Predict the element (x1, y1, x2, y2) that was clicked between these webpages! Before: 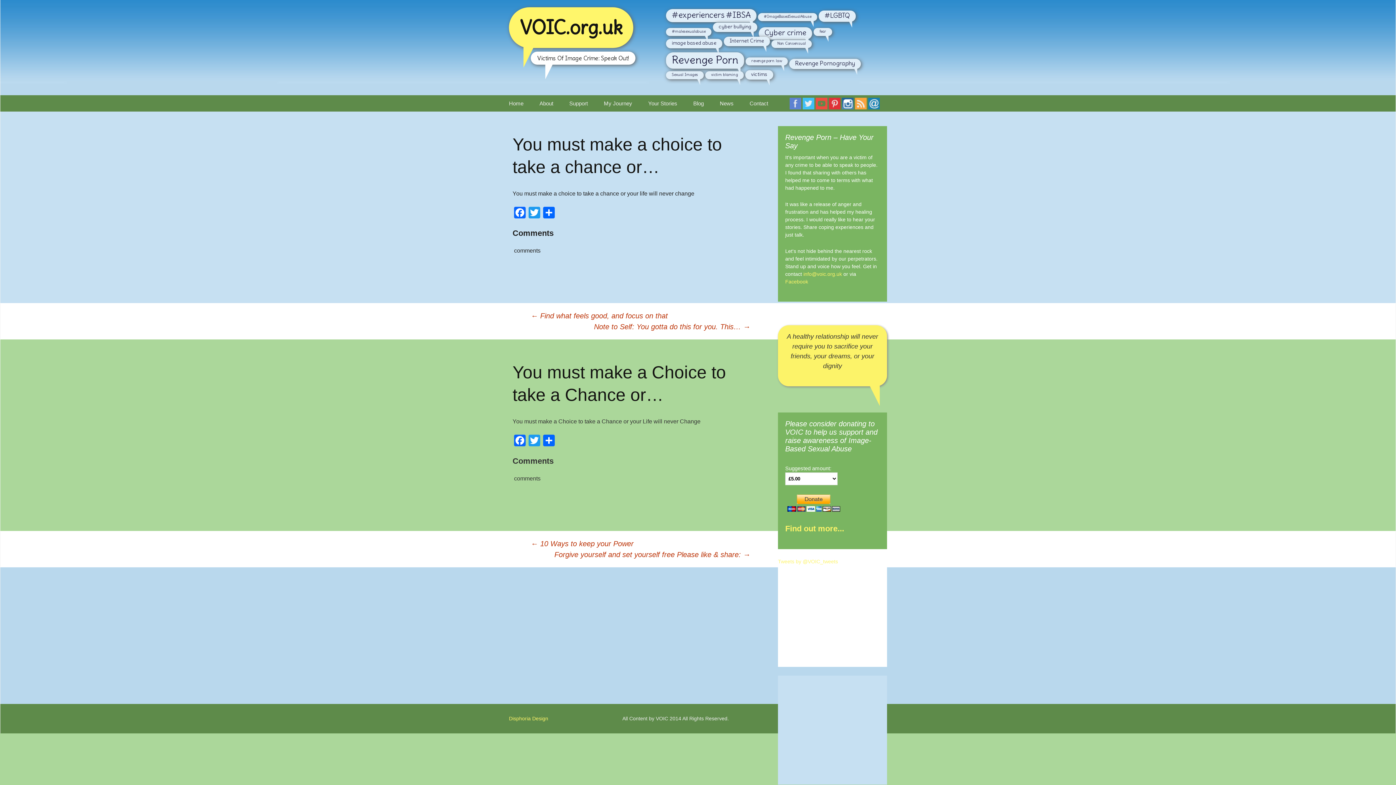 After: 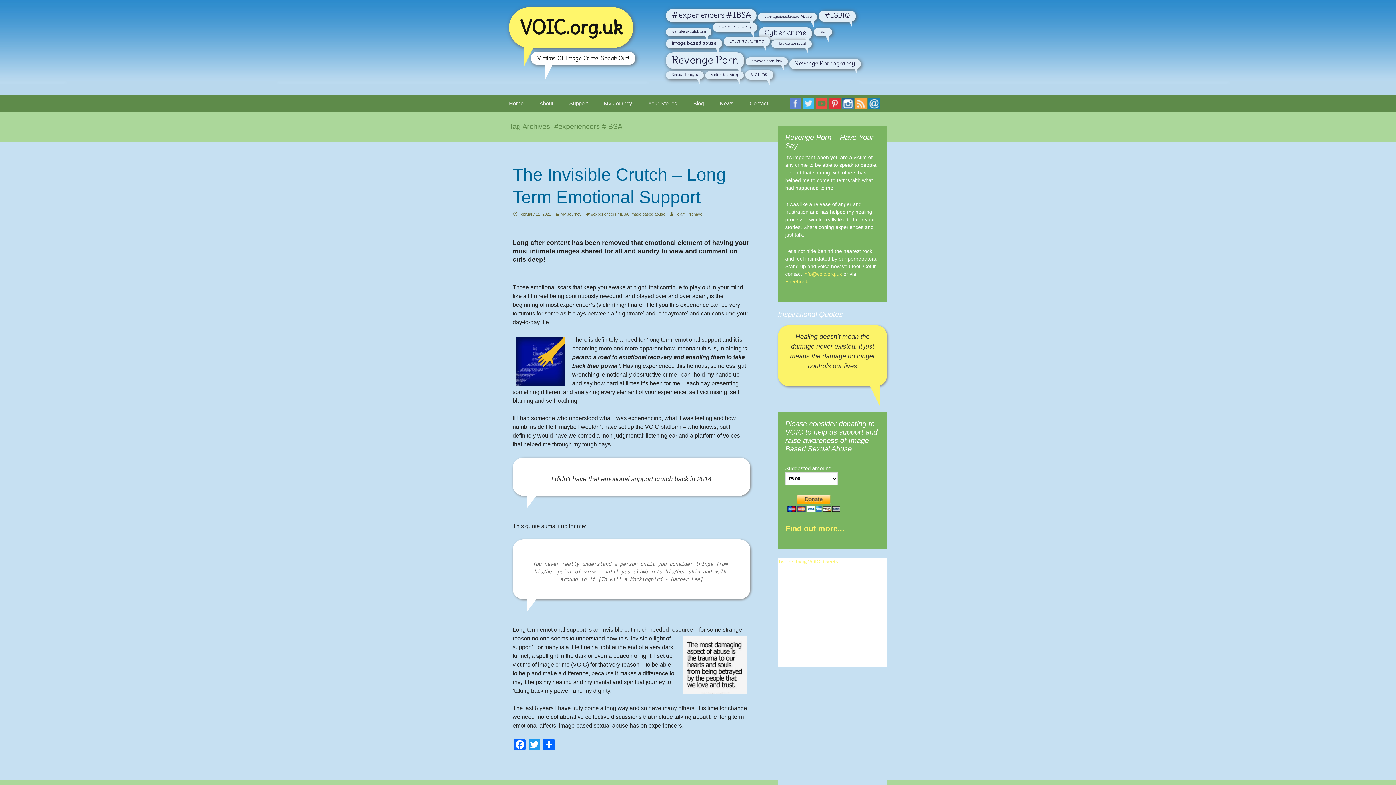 Action: label: #experiencers #IBSA (7 items) bbox: (666, 9, 756, 22)